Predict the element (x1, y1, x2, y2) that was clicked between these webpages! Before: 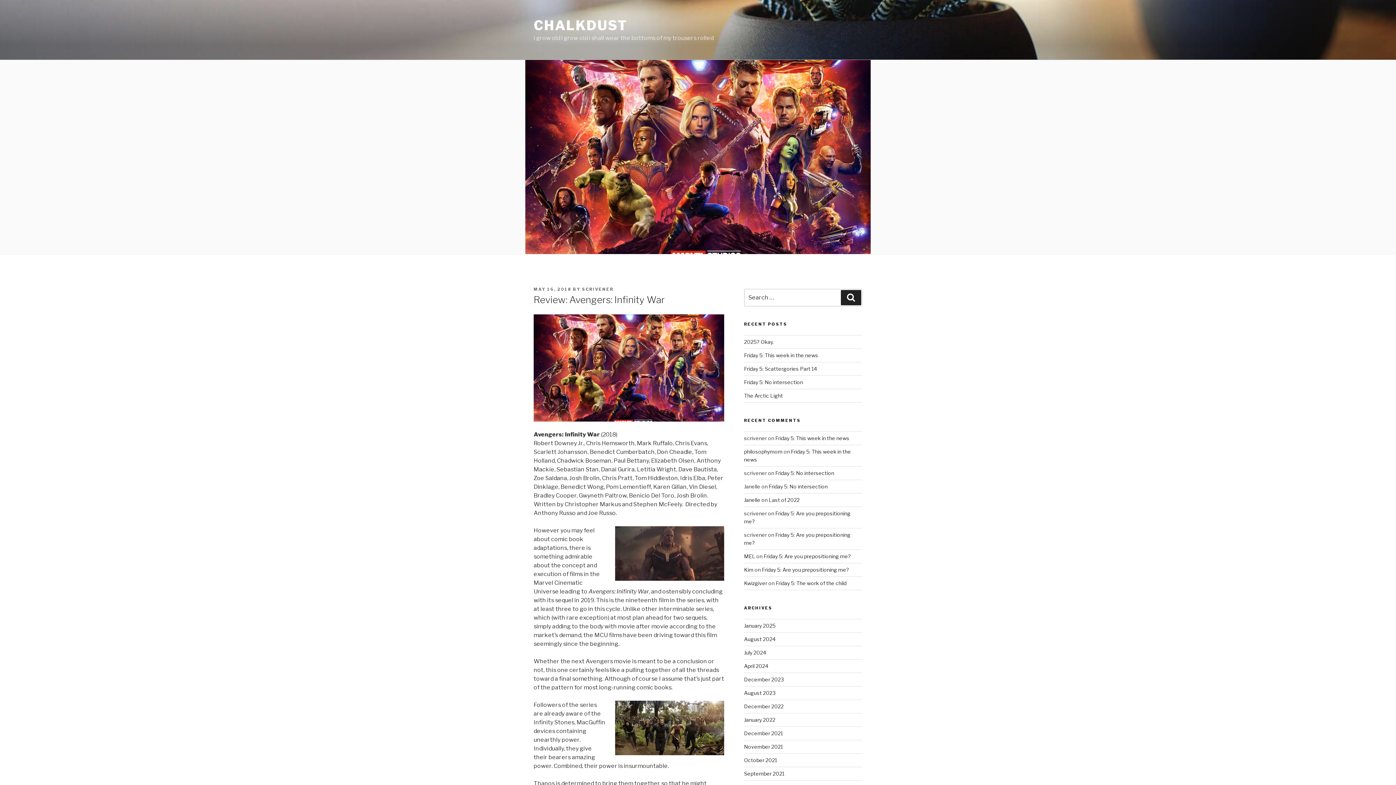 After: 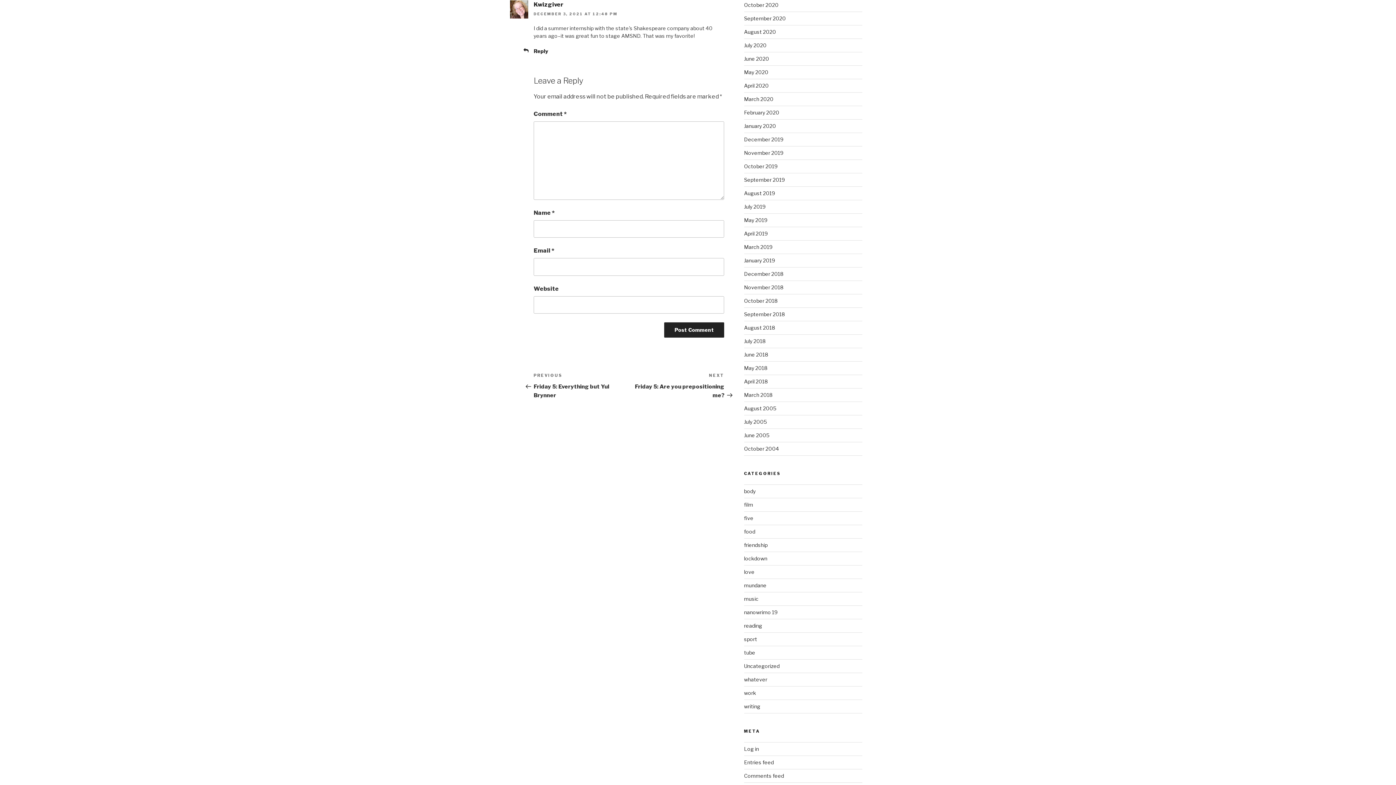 Action: bbox: (775, 580, 846, 586) label: Friday 5: The work of the child